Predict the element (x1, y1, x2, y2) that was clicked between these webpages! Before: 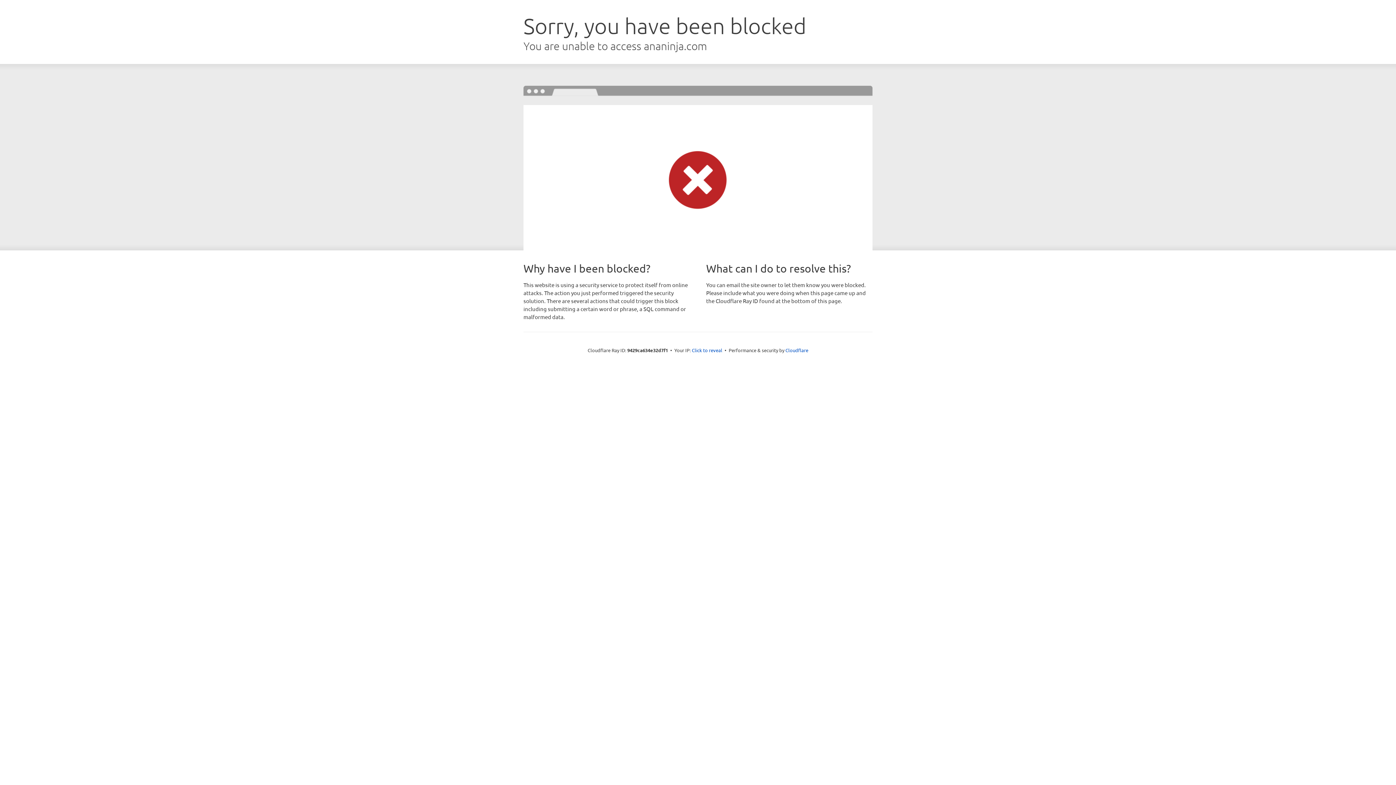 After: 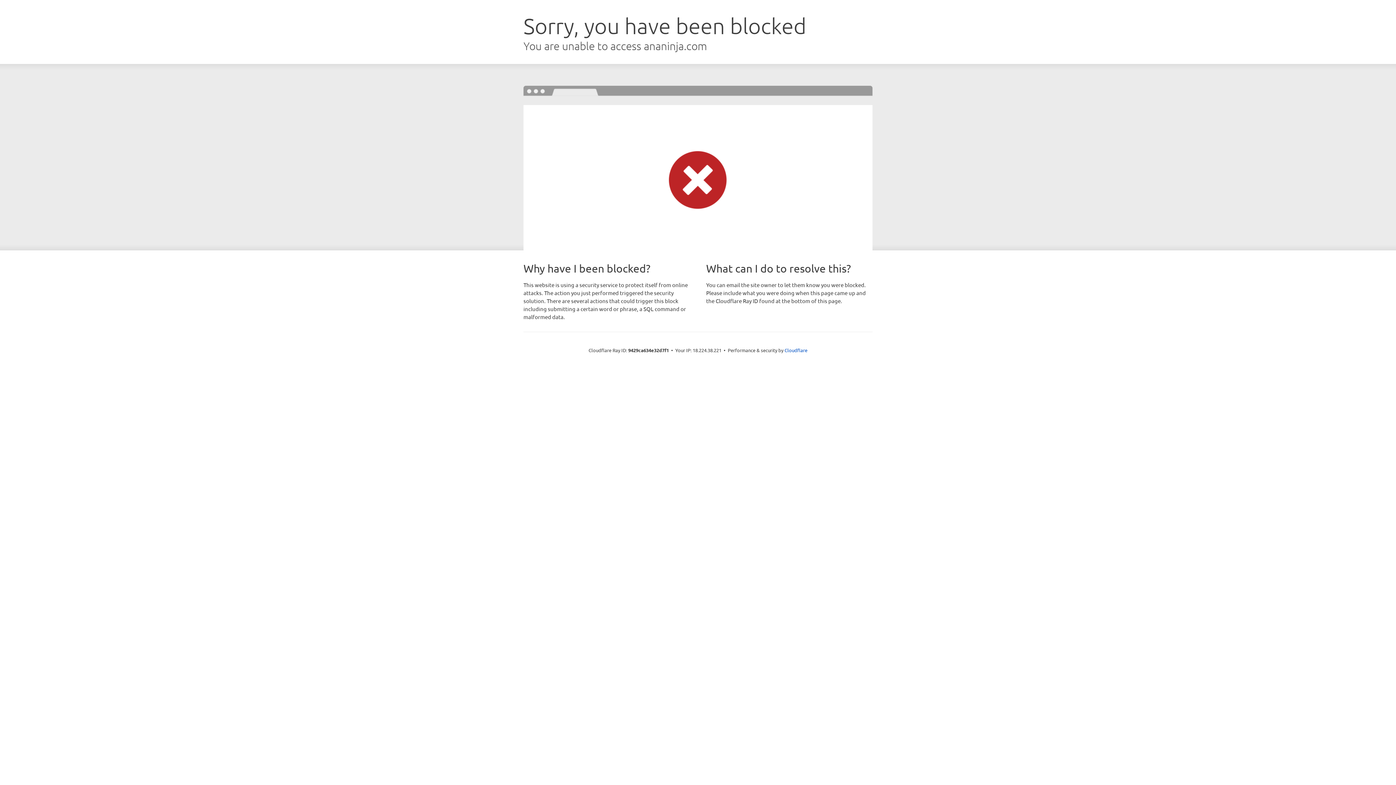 Action: label: Click to reveal bbox: (692, 346, 722, 353)